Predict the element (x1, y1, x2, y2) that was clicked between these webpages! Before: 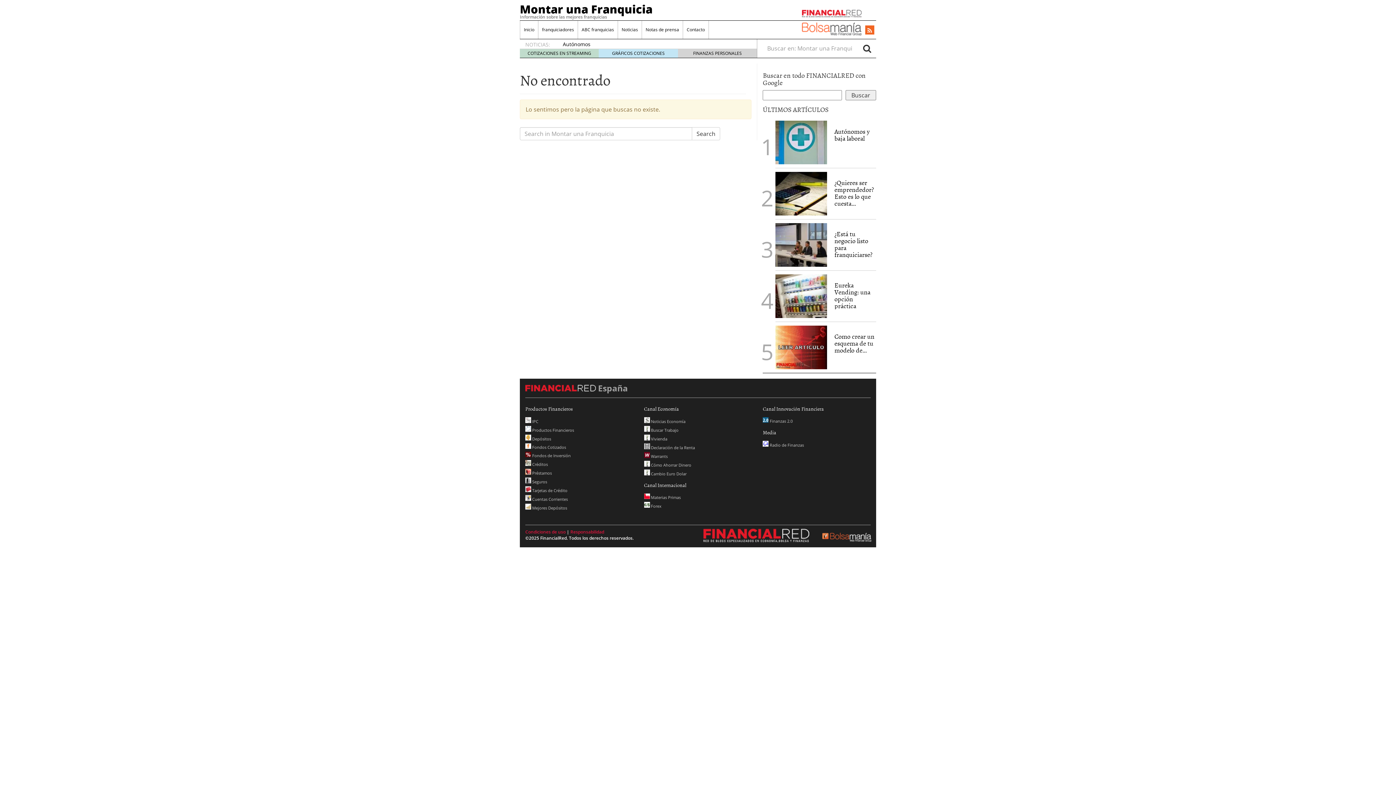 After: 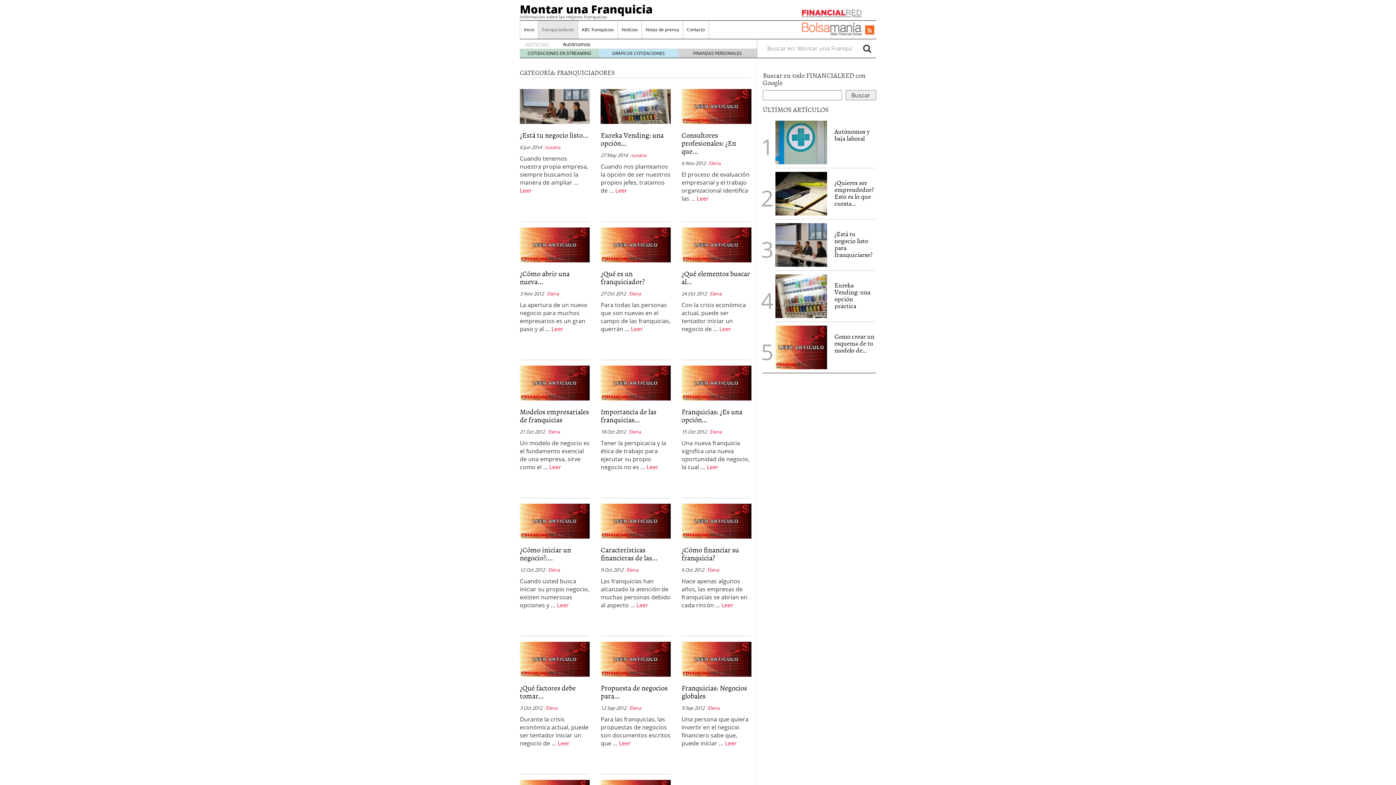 Action: bbox: (538, 20, 577, 38) label: franquiciadores